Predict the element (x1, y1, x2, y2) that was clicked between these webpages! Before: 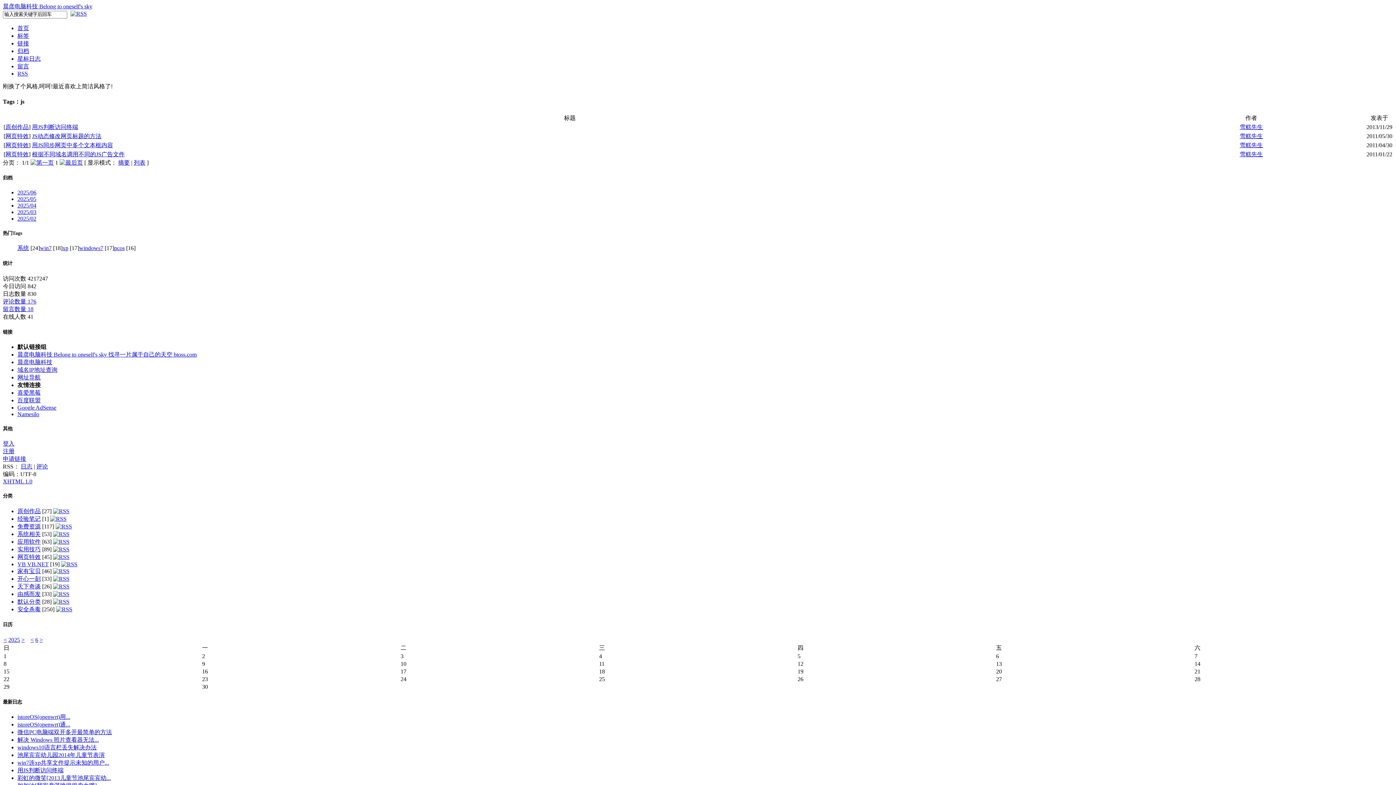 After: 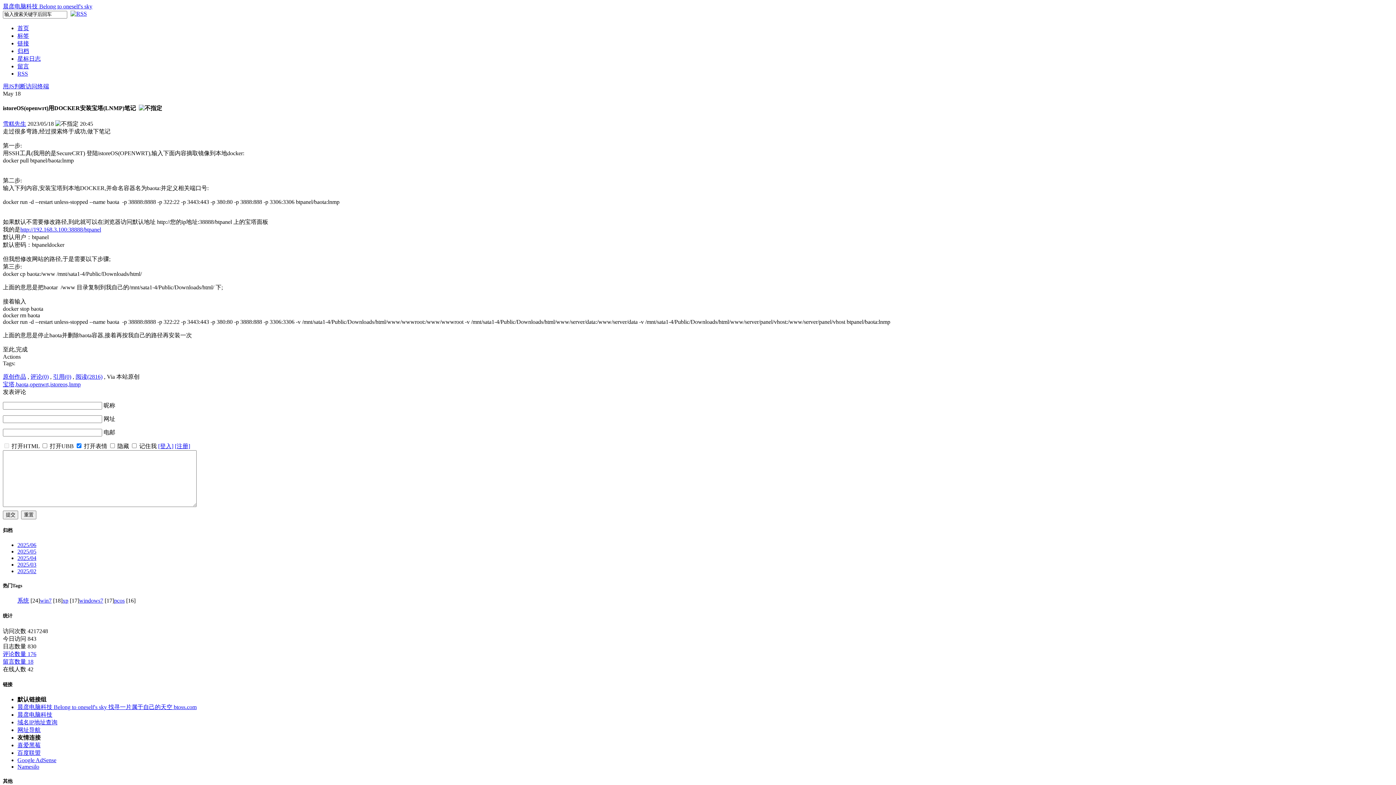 Action: label: istoreOS(openwrt)用... bbox: (17, 714, 70, 720)